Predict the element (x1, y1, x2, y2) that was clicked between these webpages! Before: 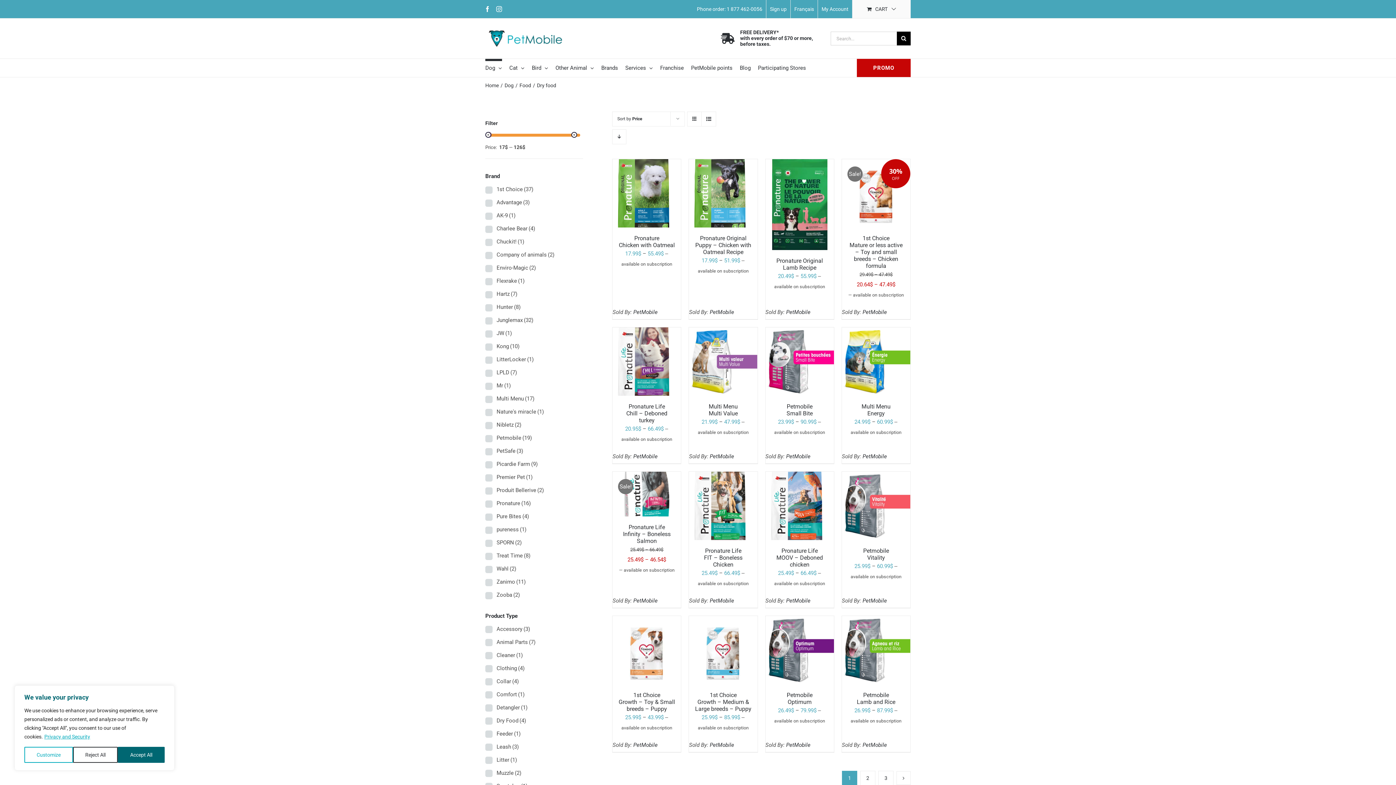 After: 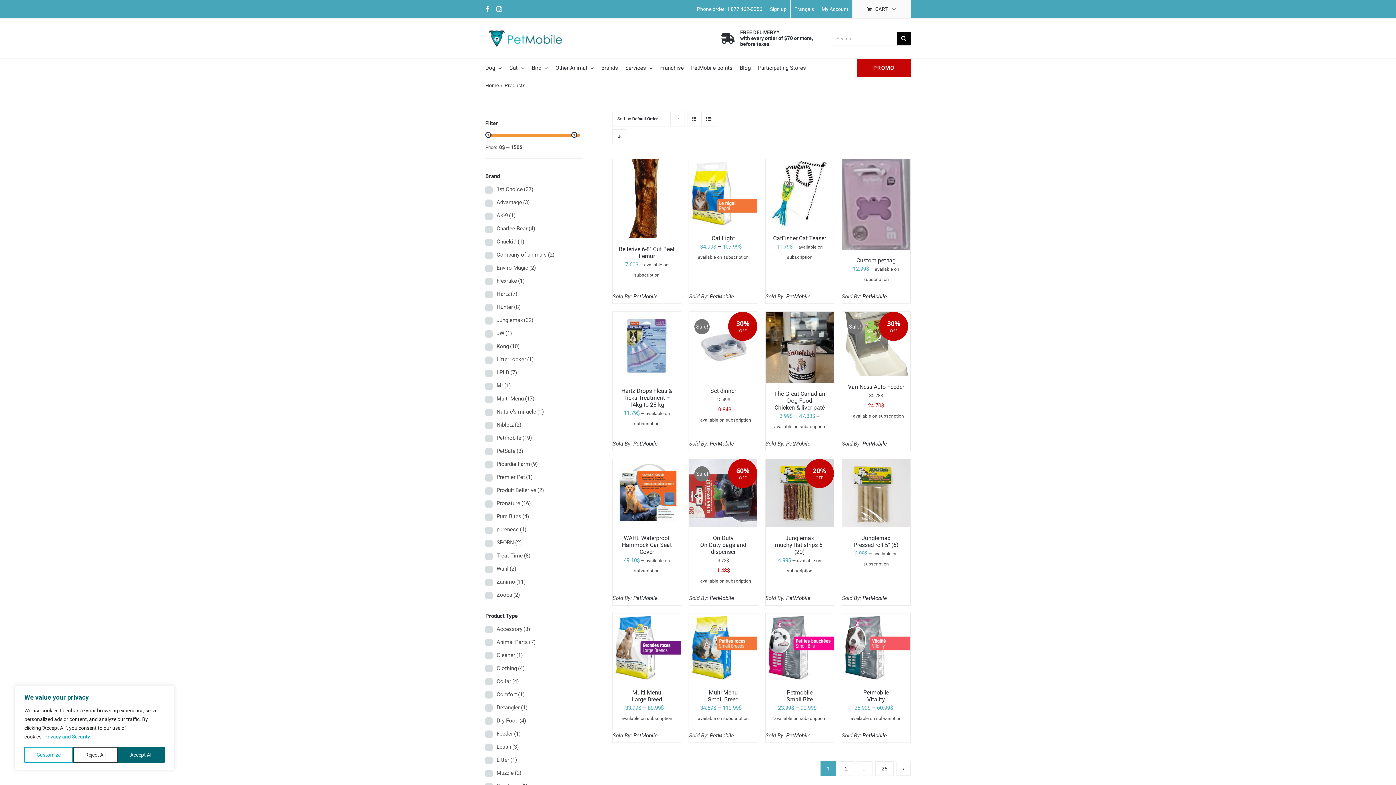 Action: label: PetMobile bbox: (633, 453, 657, 460)